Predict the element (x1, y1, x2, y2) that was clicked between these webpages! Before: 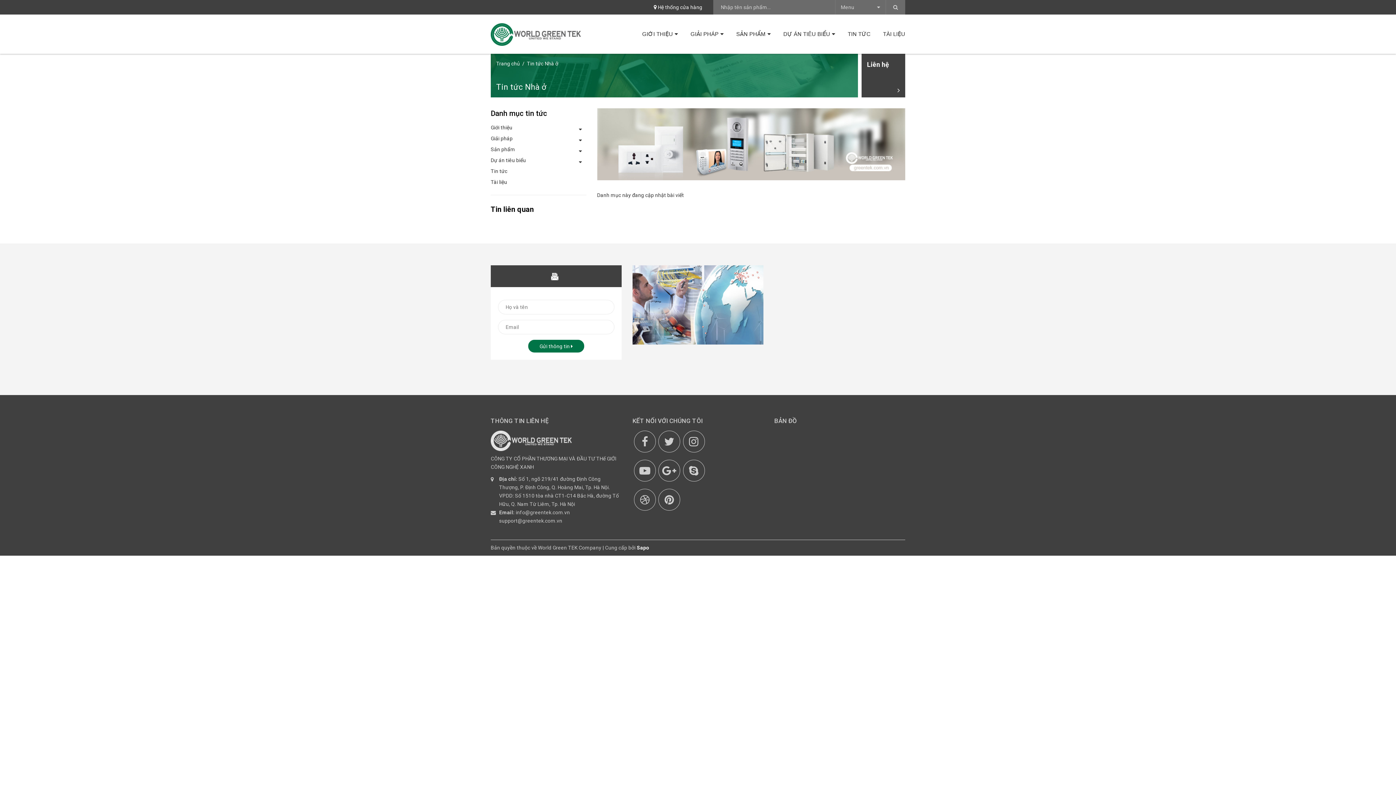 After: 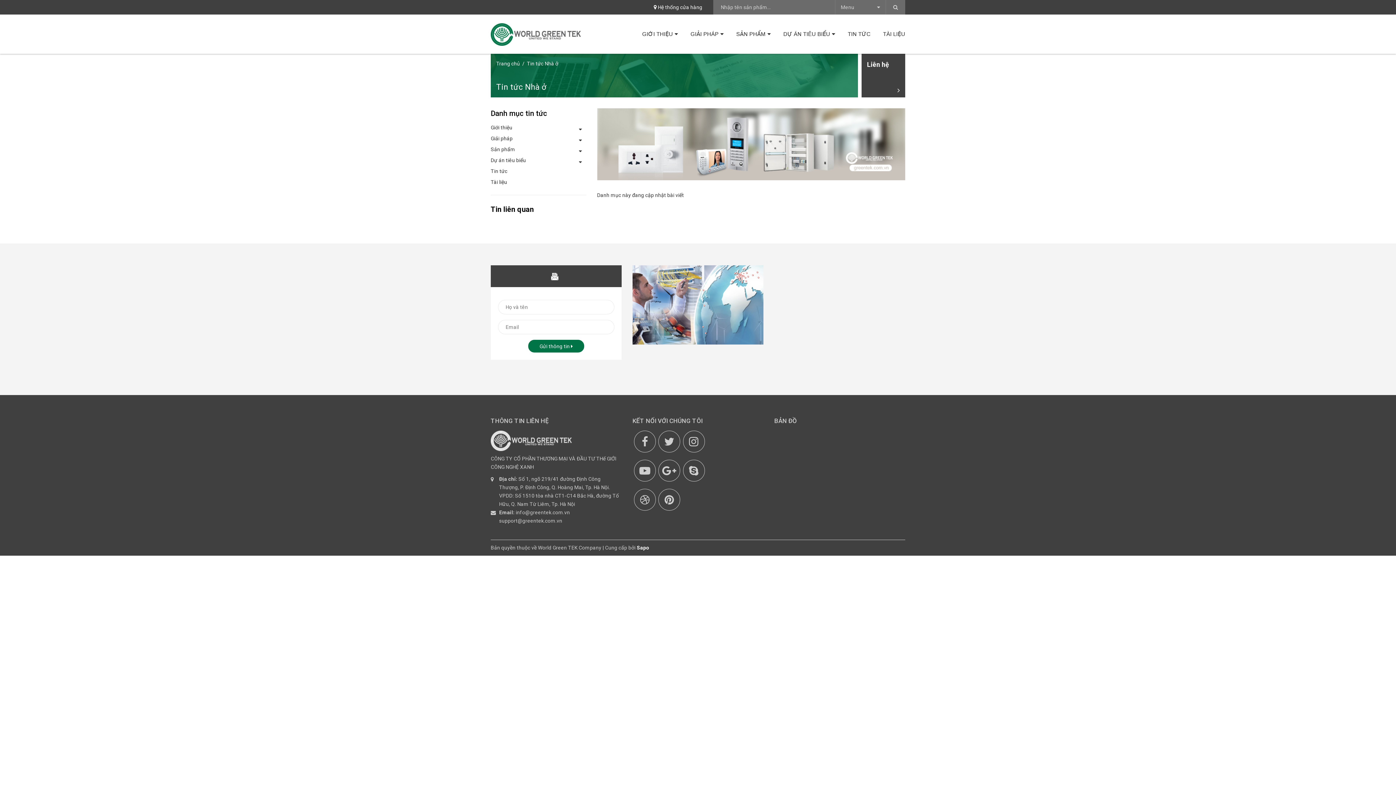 Action: bbox: (528, 340, 584, 352) label: Gửi thông tin 